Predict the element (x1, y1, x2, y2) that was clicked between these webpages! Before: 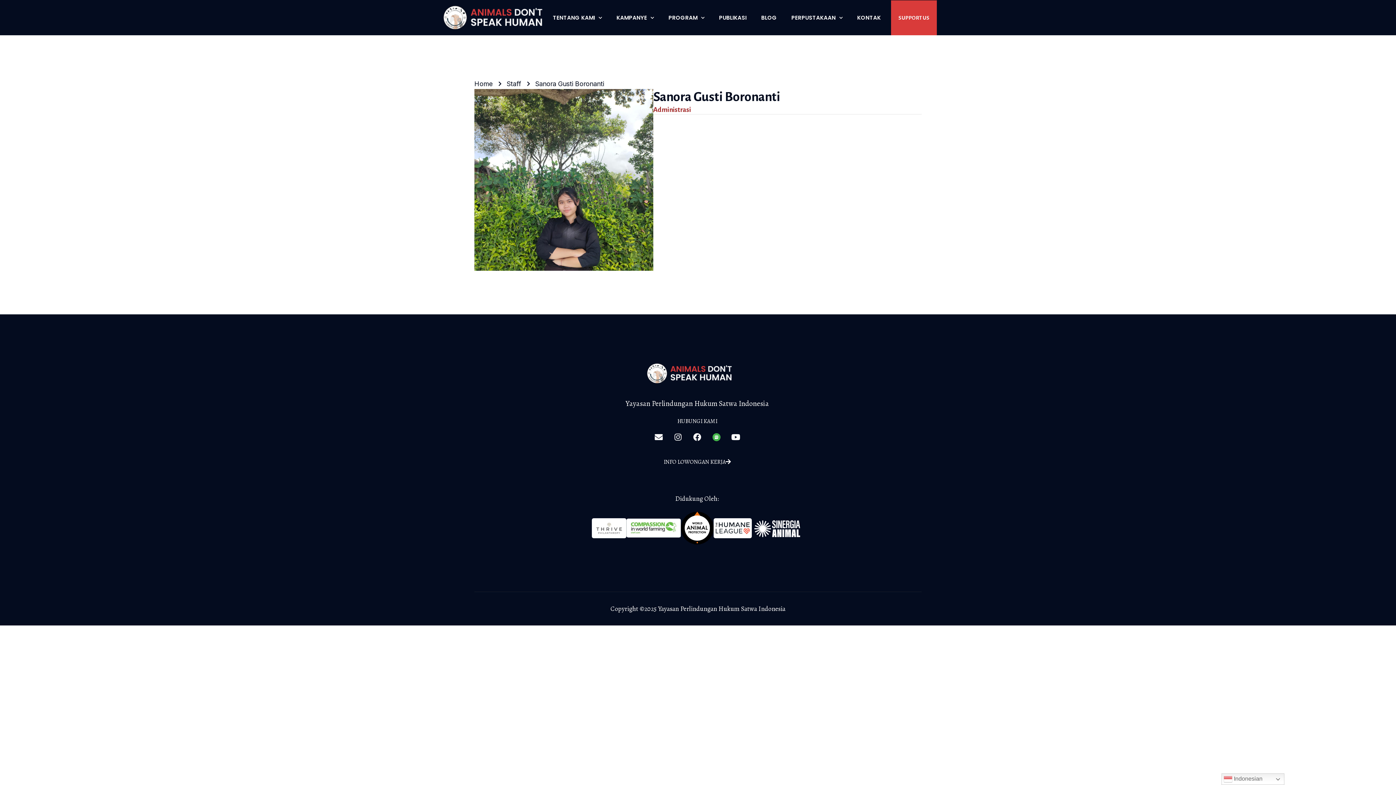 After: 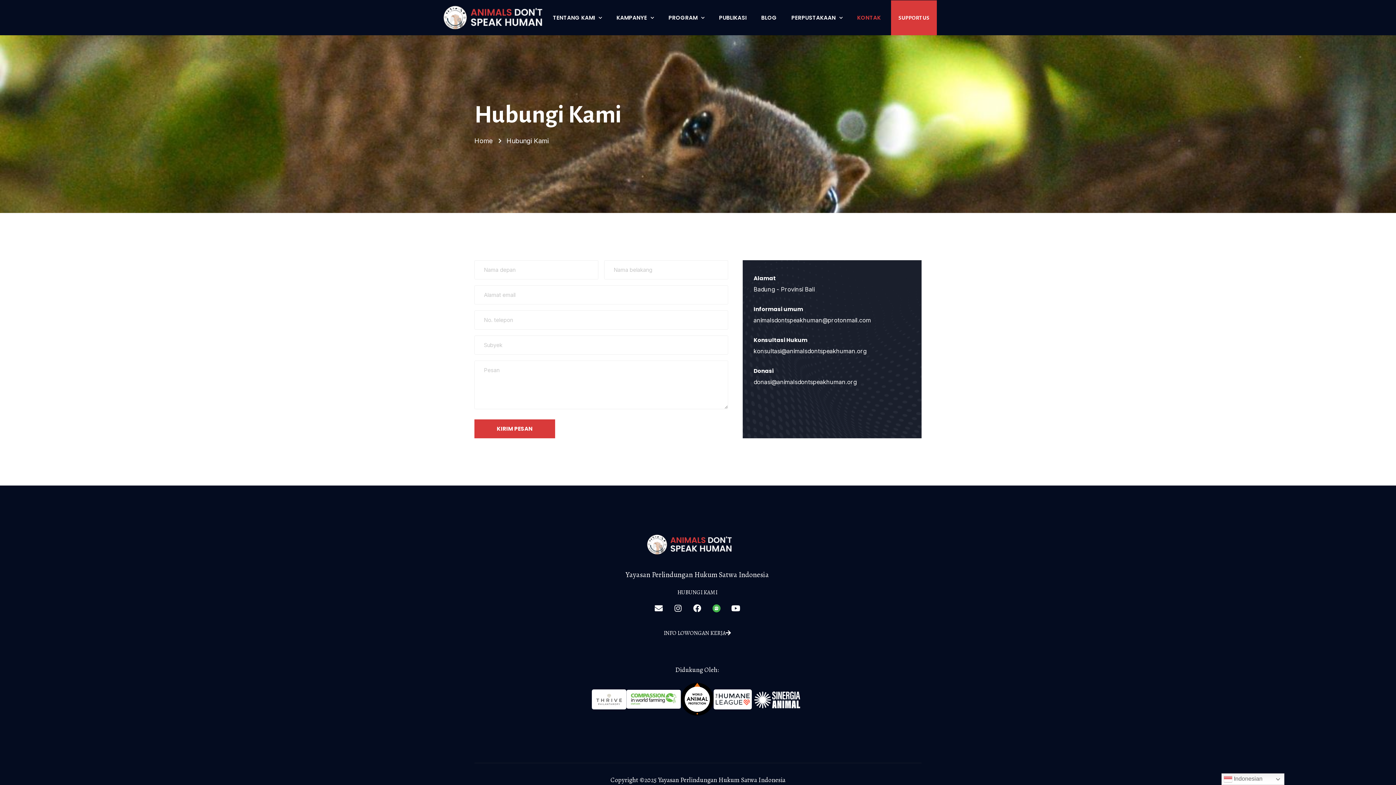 Action: label: KONTAK bbox: (850, 9, 888, 25)